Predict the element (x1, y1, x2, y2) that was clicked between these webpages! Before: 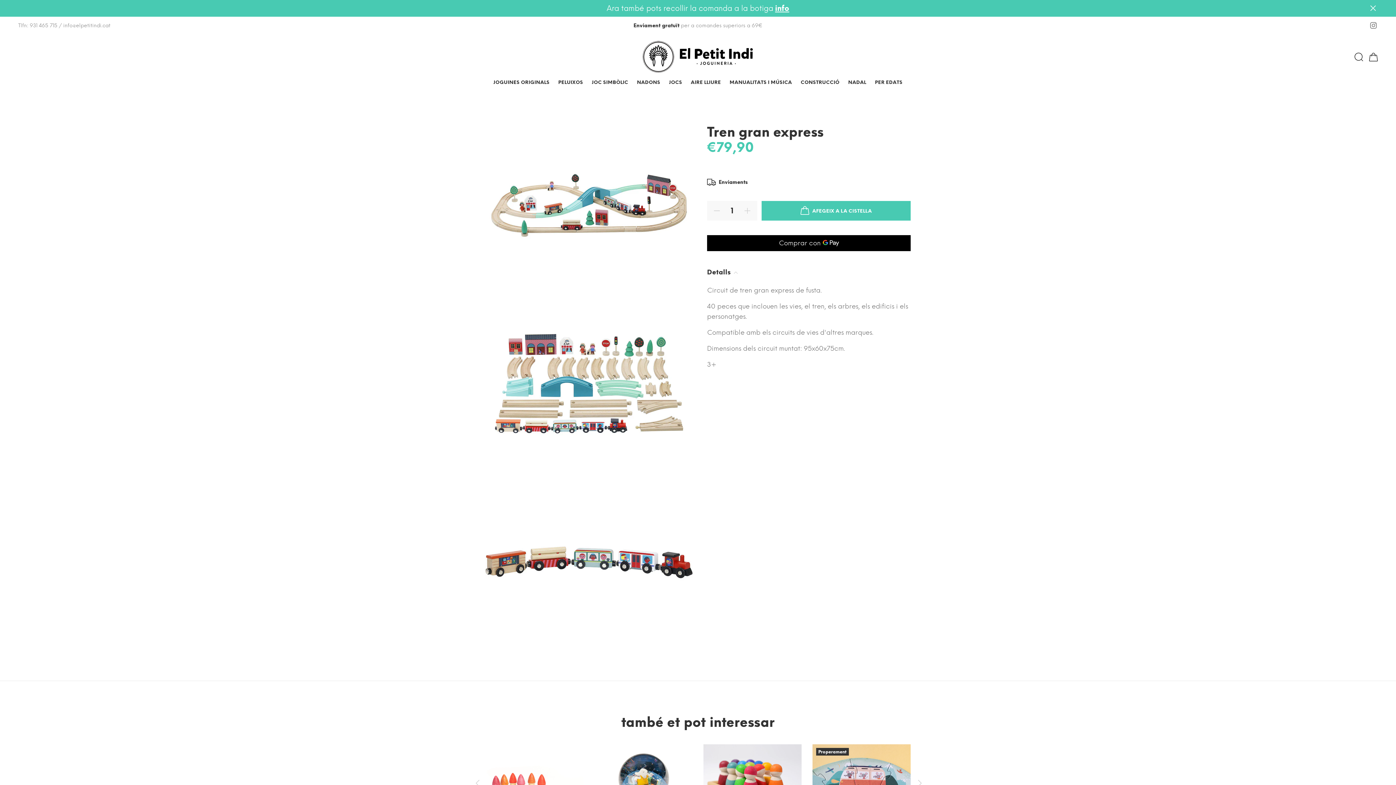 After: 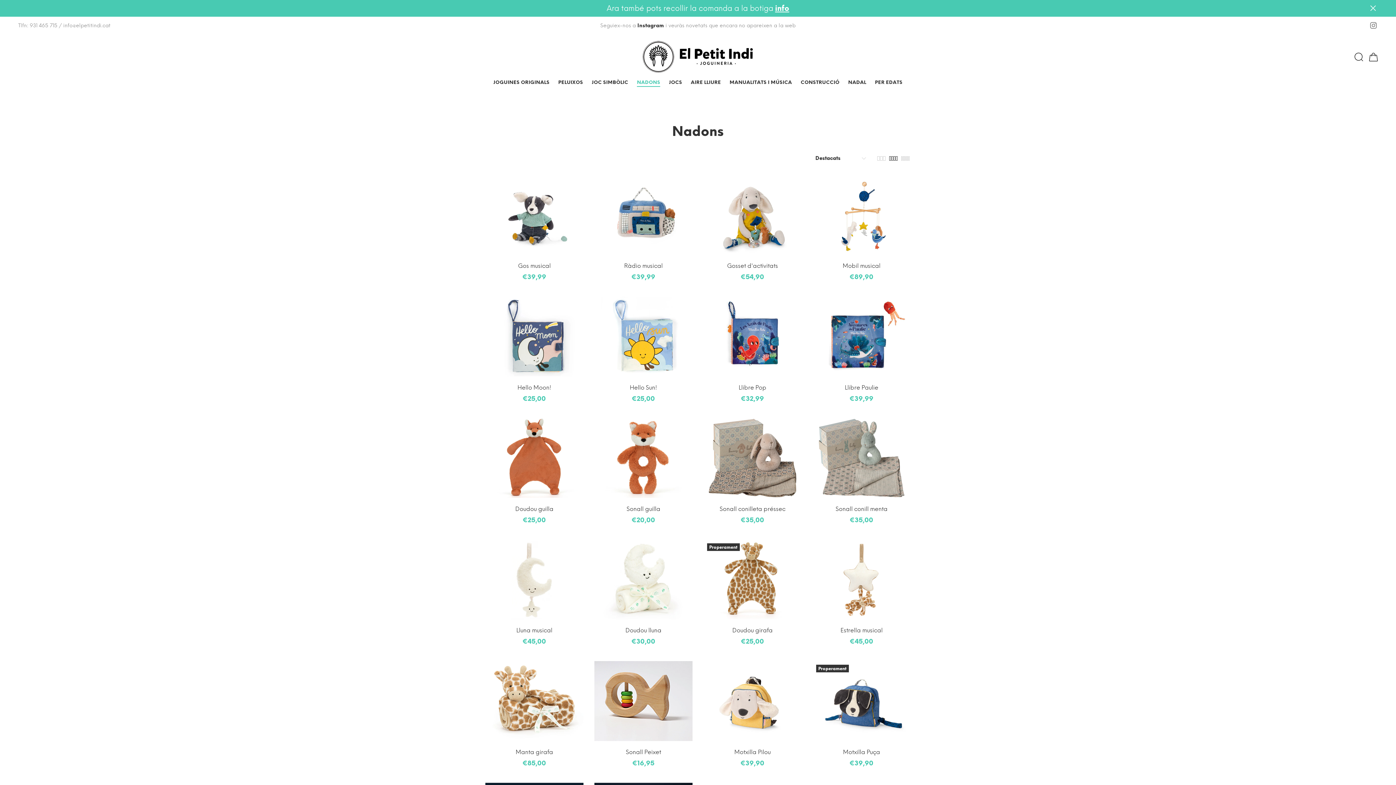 Action: label: NADONS bbox: (632, 76, 664, 90)